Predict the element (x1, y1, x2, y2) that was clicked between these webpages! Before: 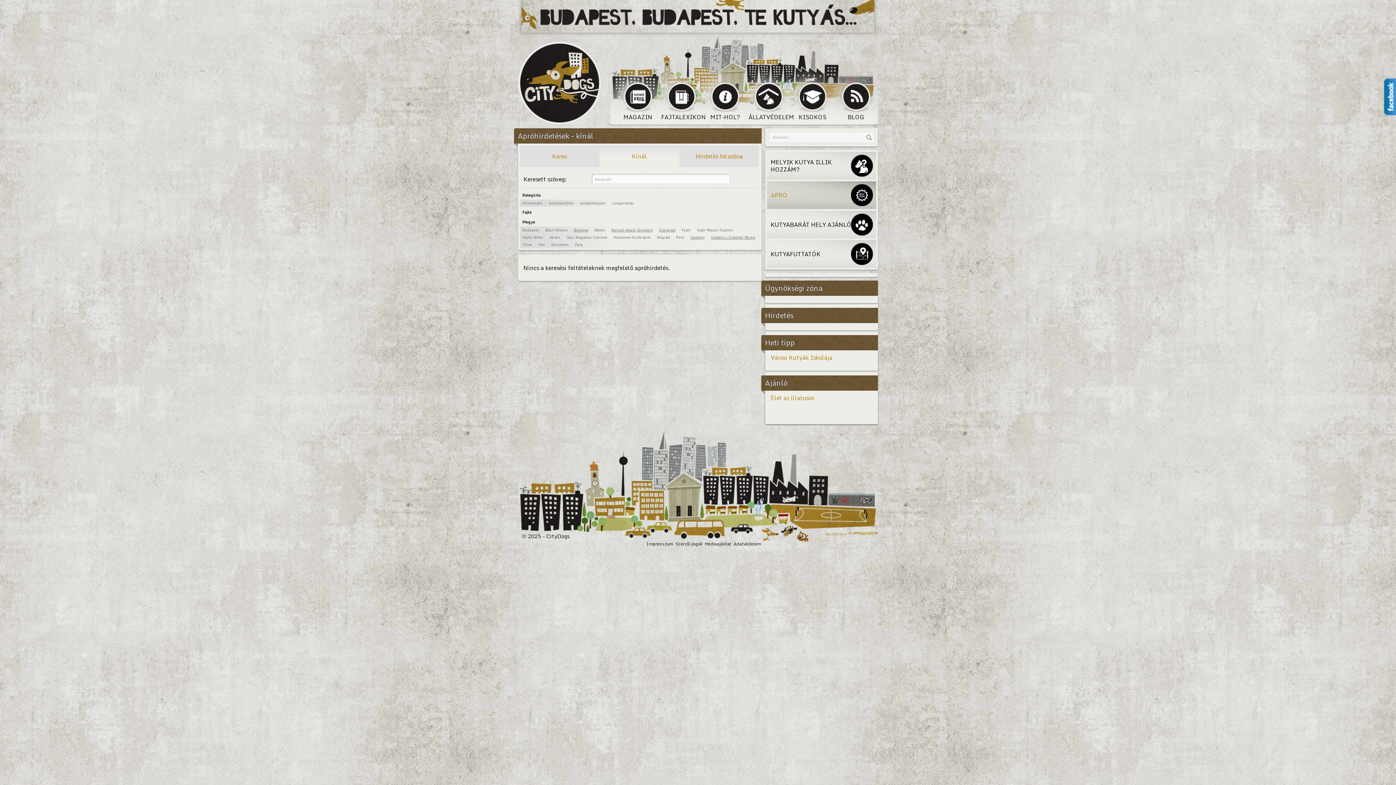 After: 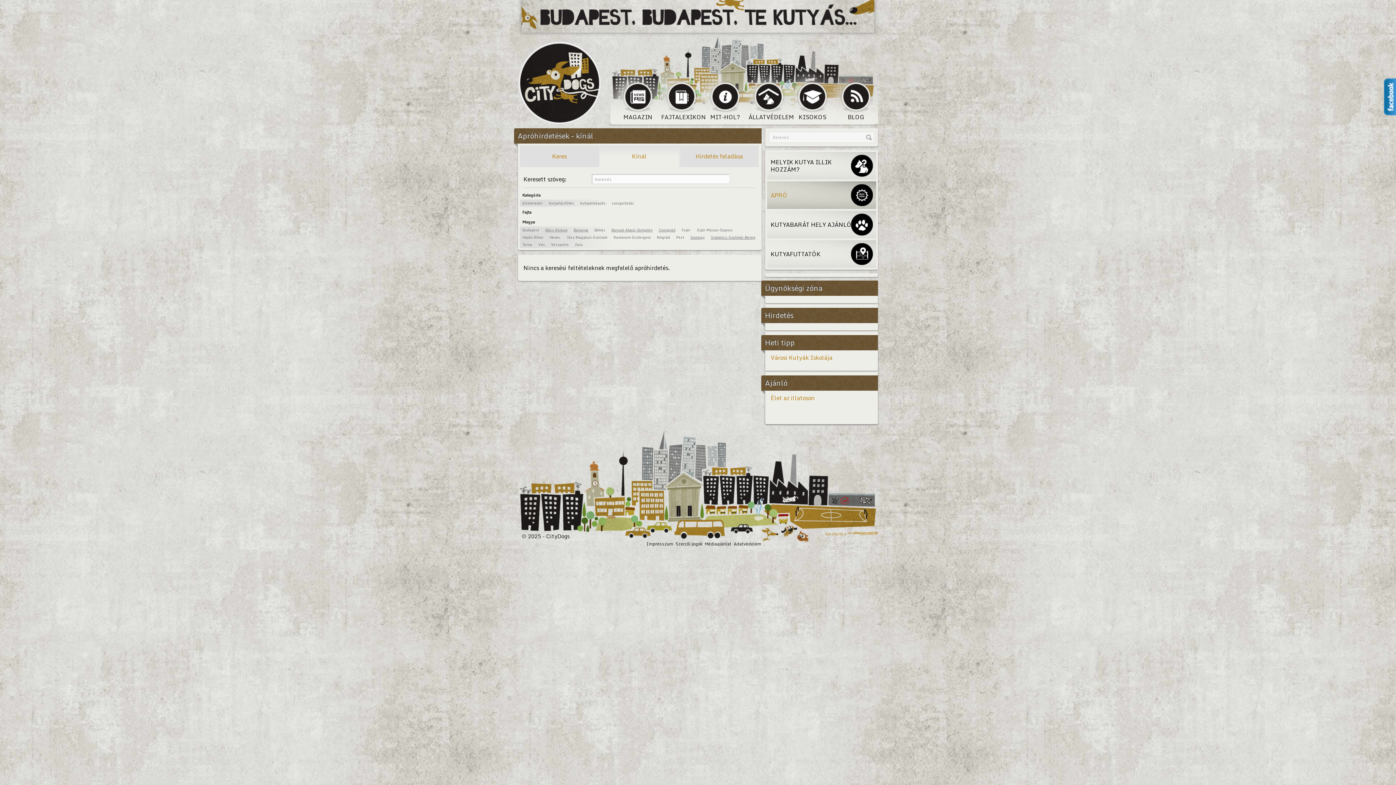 Action: bbox: (543, 227, 569, 233) label: Bács-Kiskun